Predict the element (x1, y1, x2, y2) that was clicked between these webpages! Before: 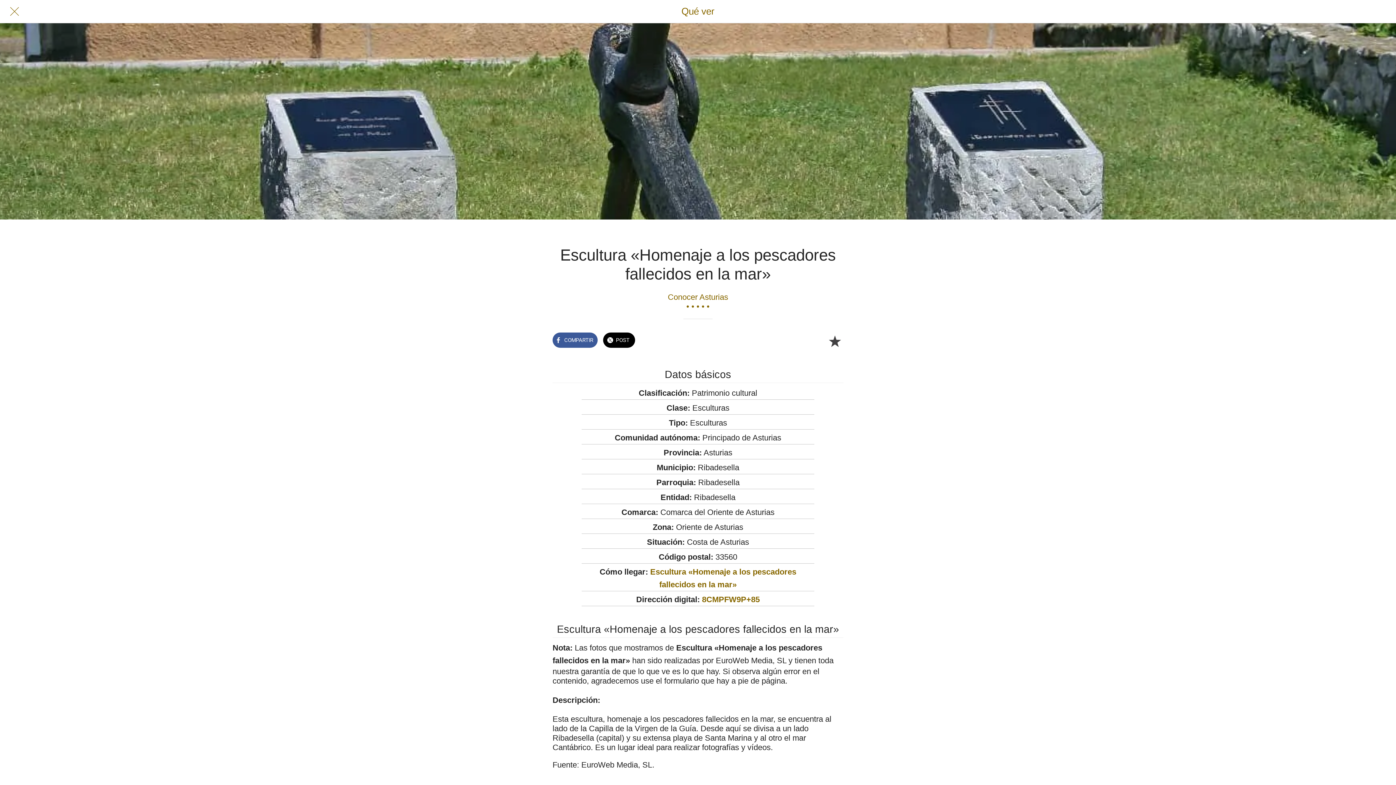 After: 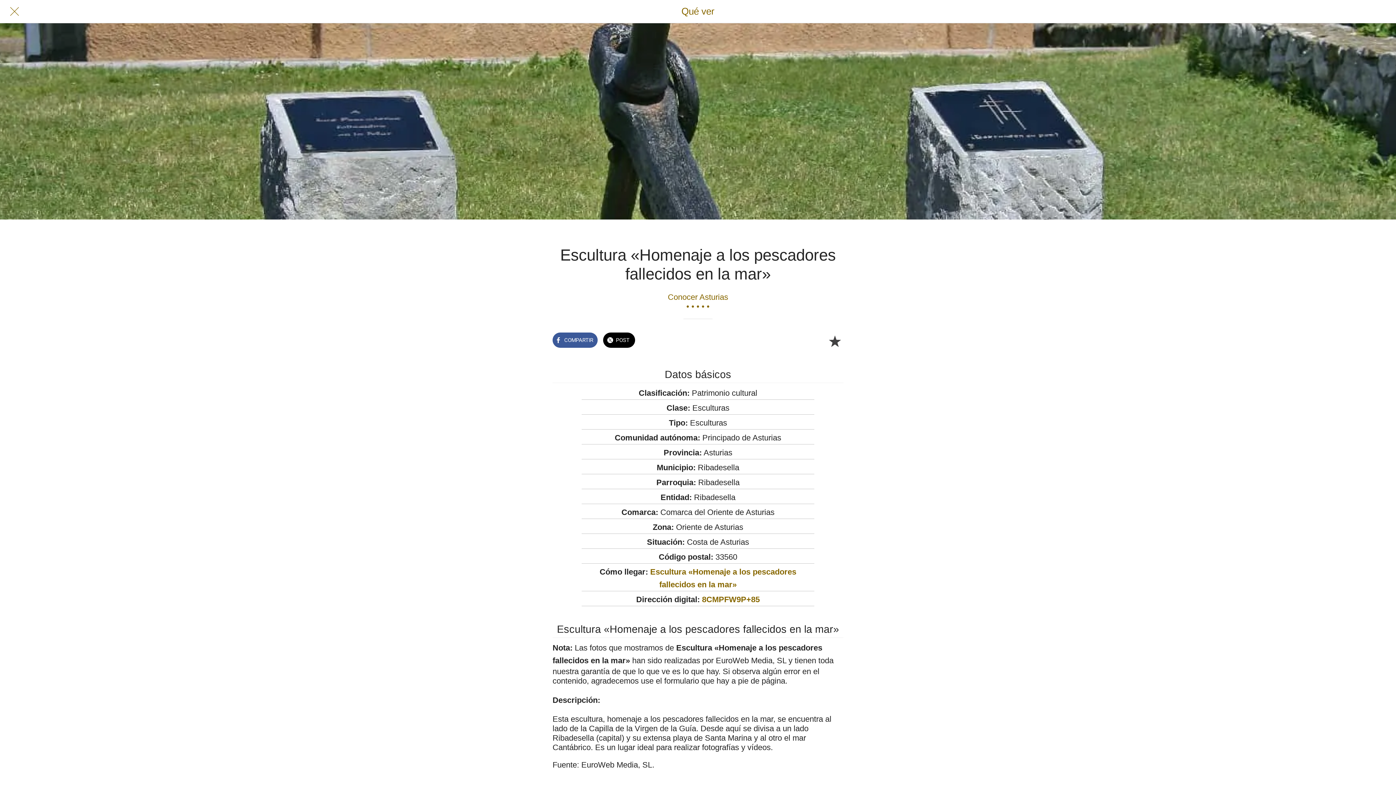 Action: bbox: (552, 331, 597, 346) label: COMPARTIR